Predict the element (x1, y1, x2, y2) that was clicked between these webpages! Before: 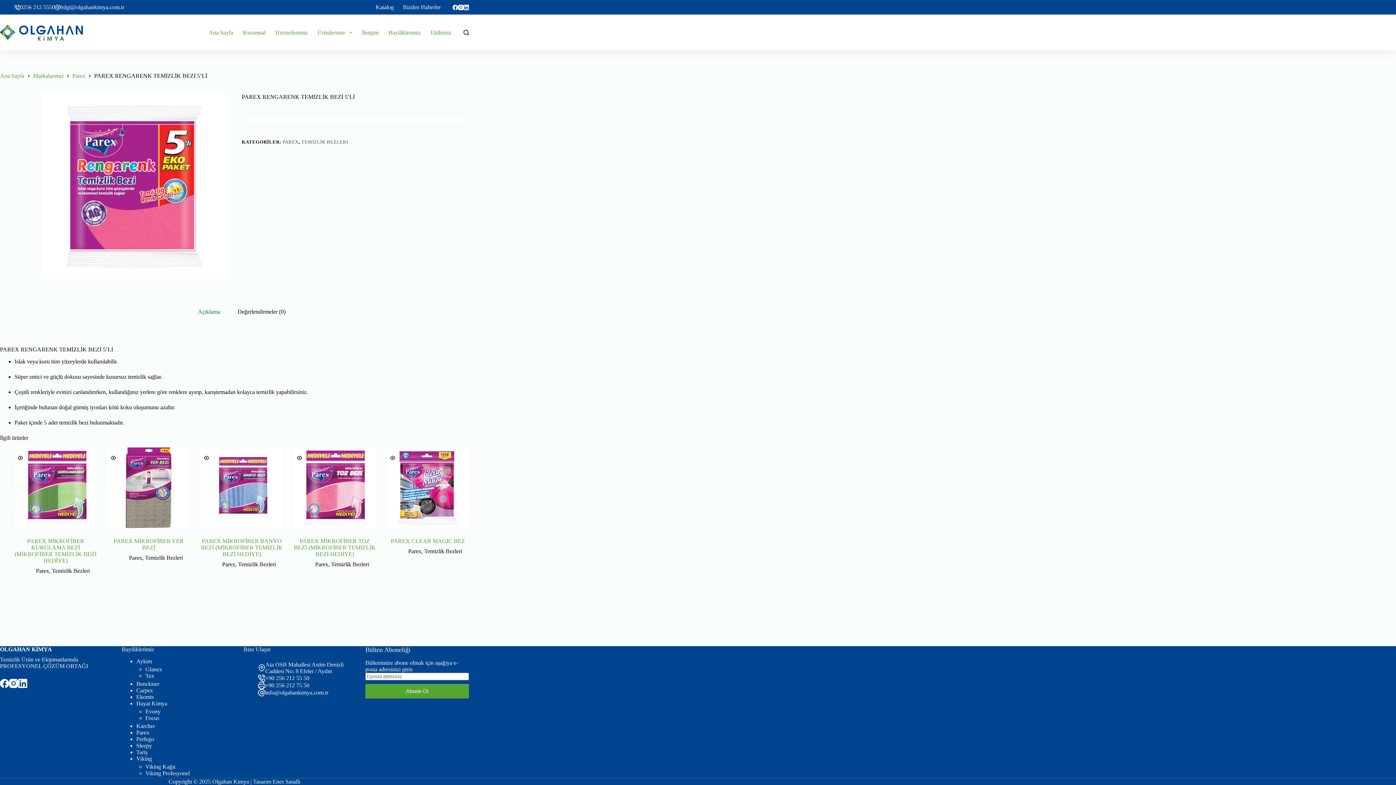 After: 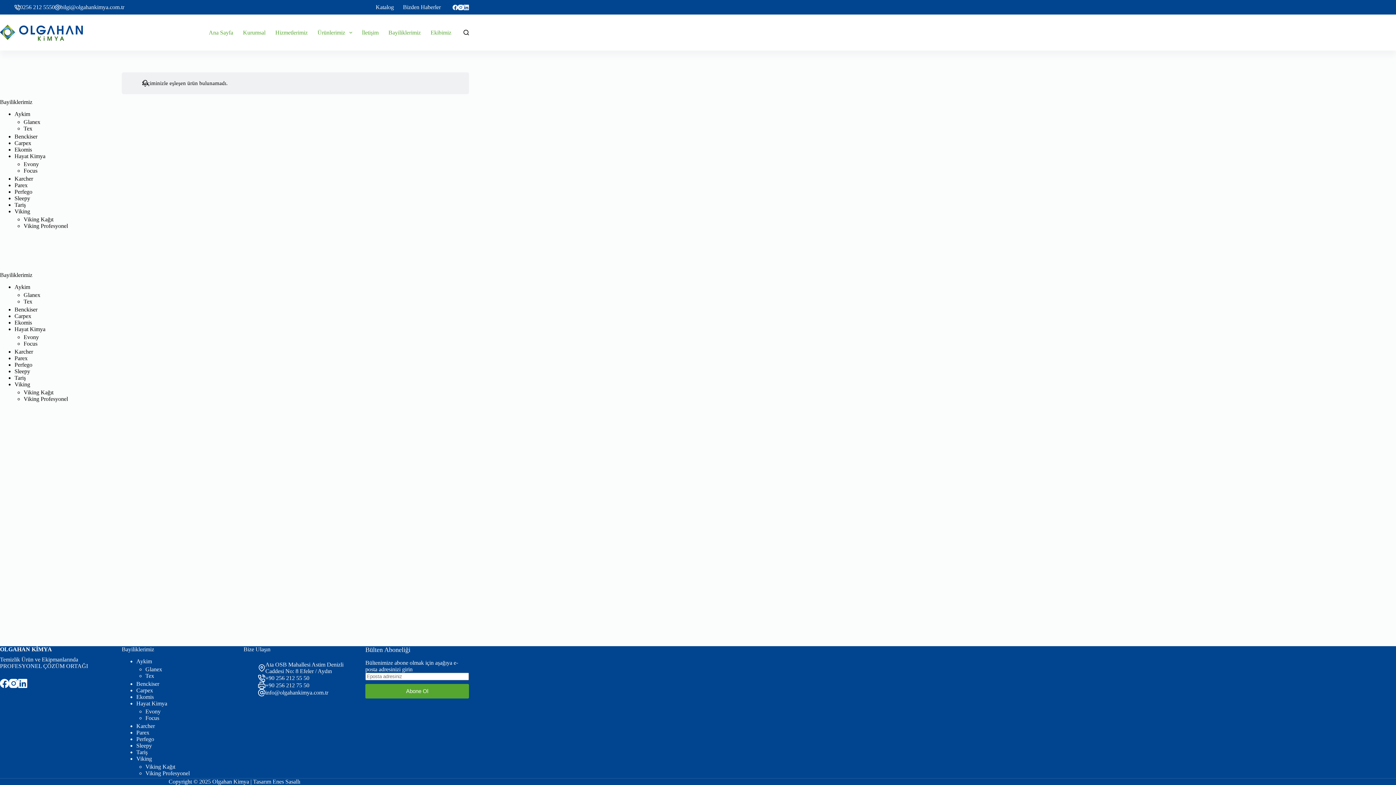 Action: label: Viking bbox: (136, 756, 152, 762)